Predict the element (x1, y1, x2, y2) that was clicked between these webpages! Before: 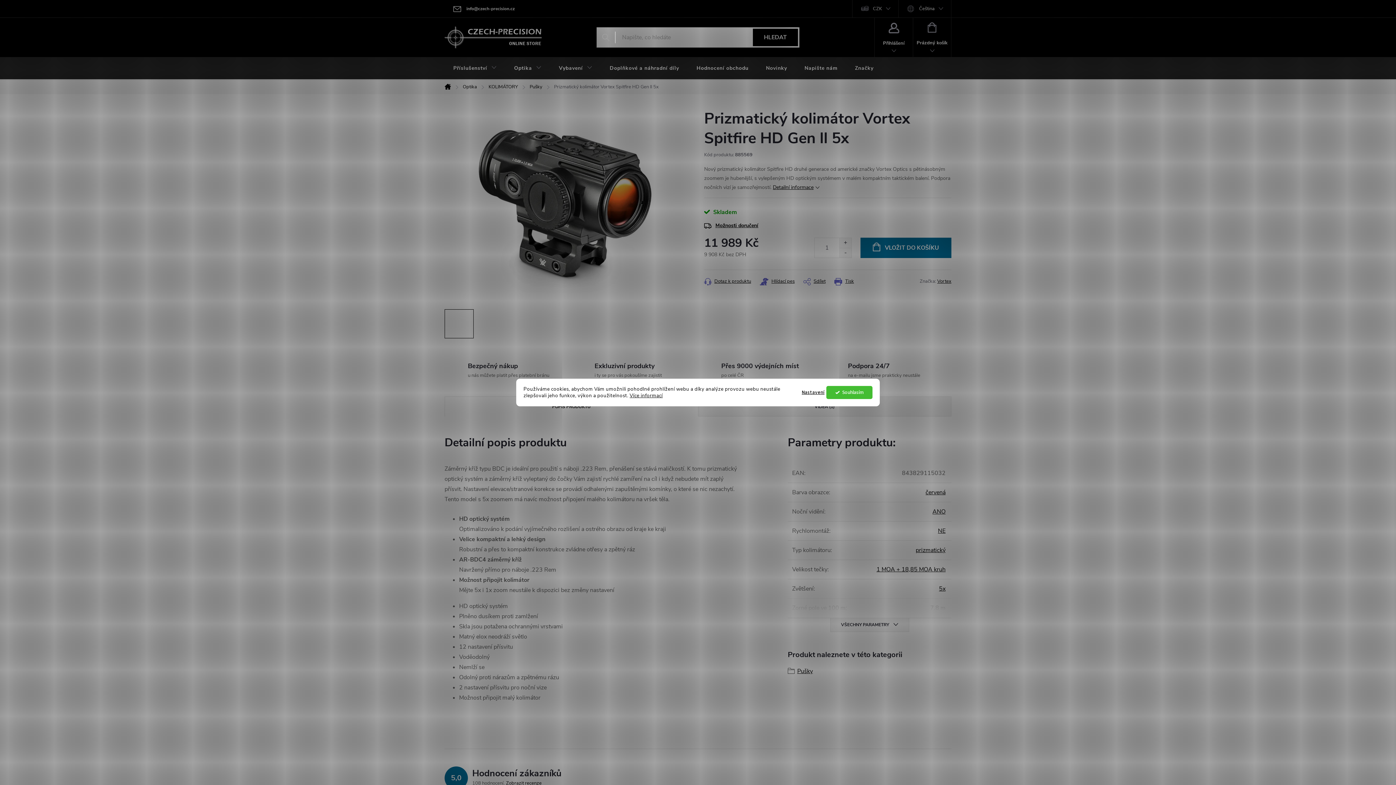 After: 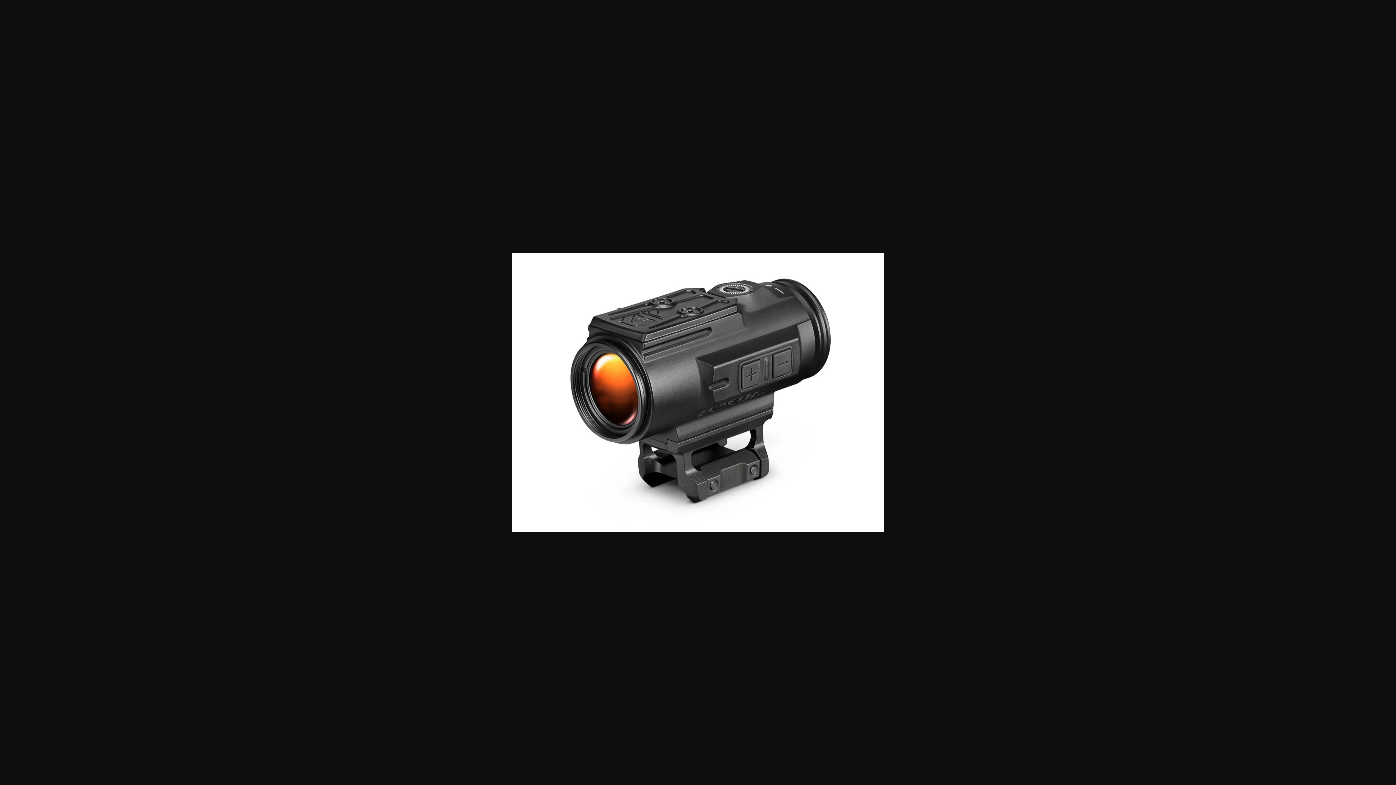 Action: bbox: (479, 309, 508, 338)